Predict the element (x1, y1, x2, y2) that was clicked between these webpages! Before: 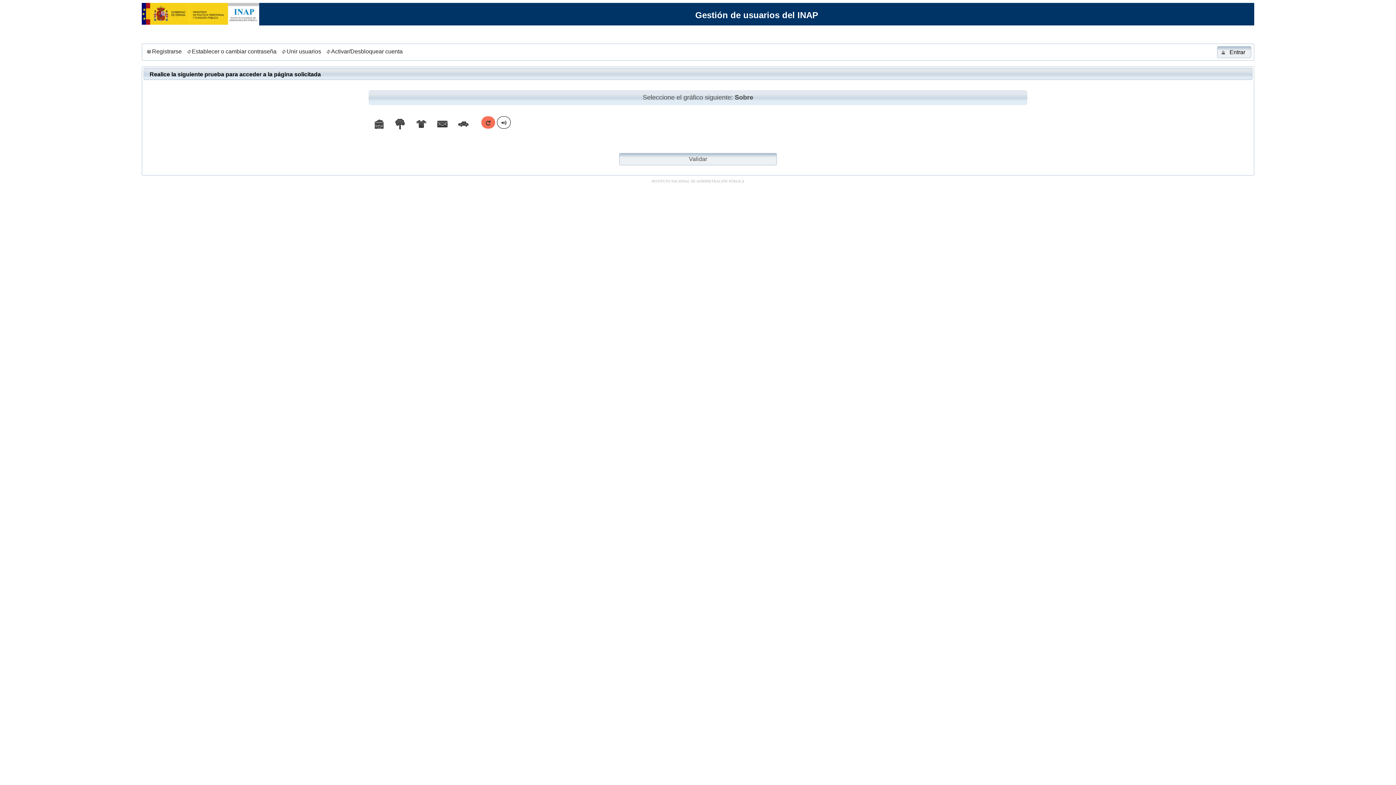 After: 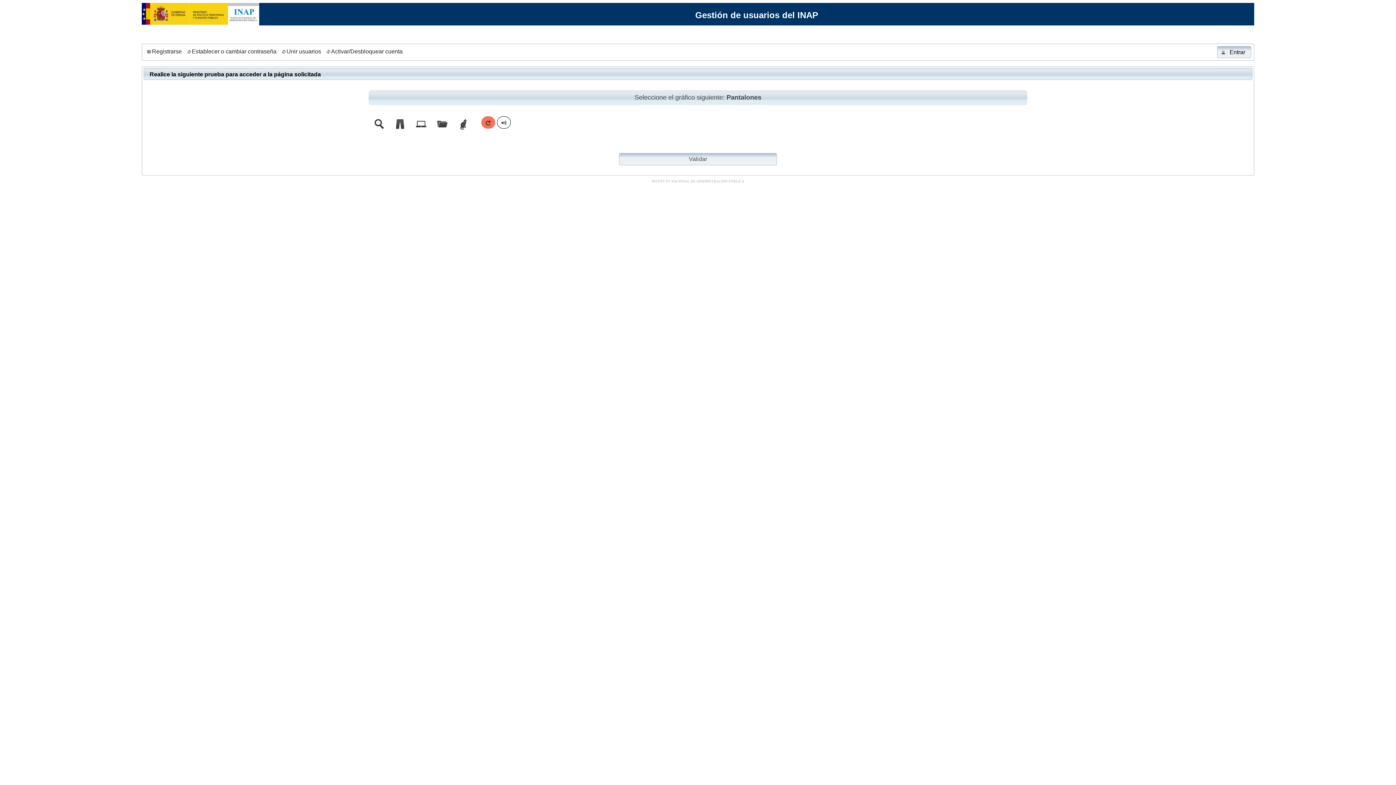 Action: bbox: (619, 153, 777, 165) label: Validar